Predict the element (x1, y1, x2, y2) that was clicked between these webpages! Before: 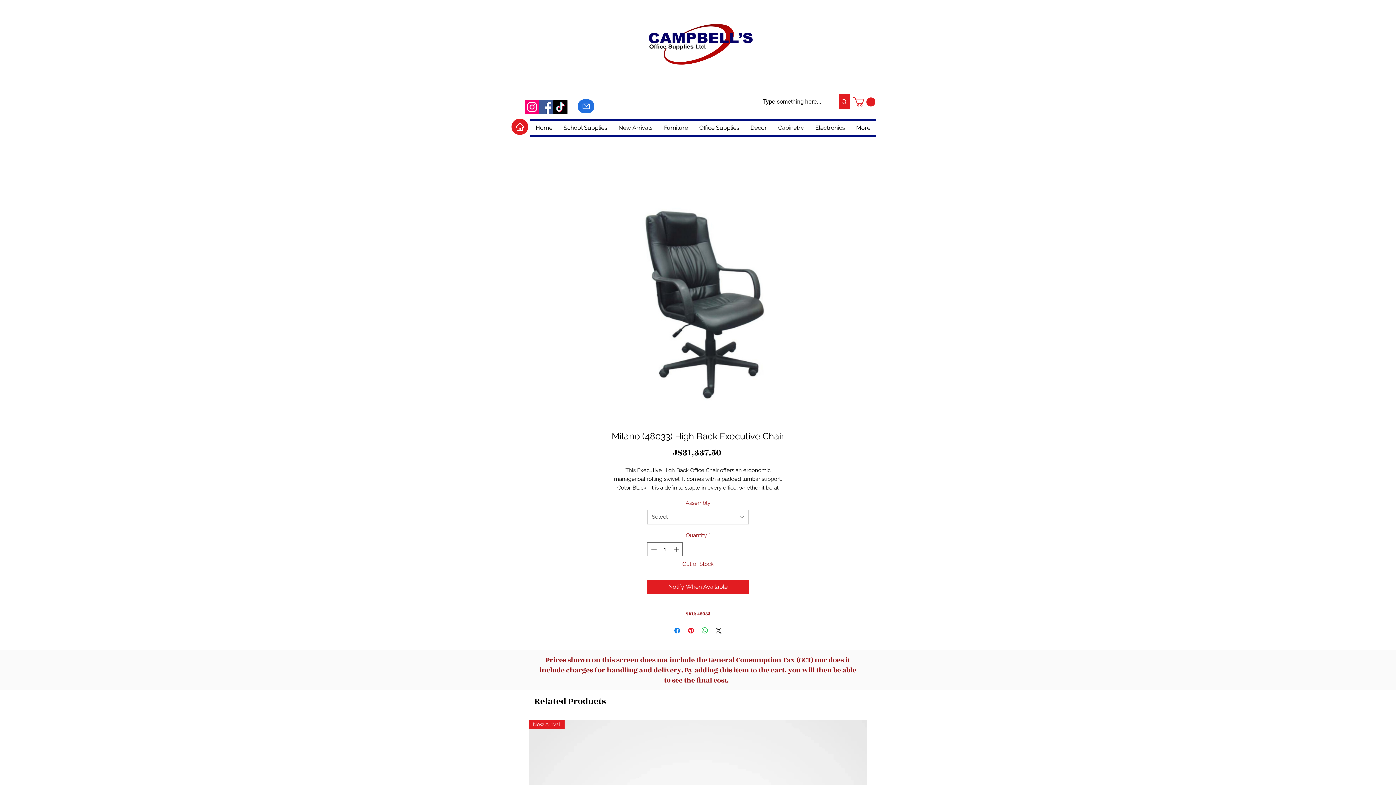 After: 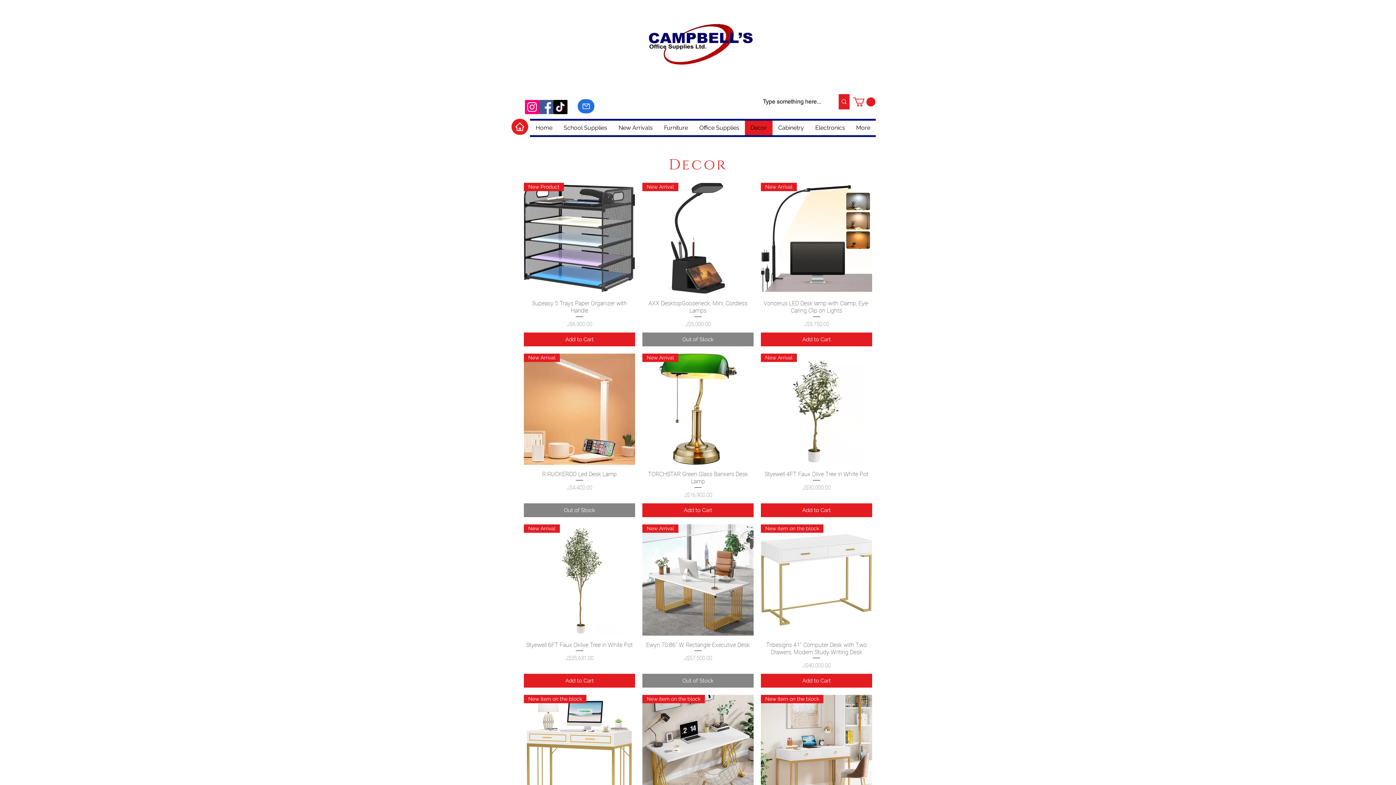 Action: label: Decor bbox: (745, 120, 772, 135)